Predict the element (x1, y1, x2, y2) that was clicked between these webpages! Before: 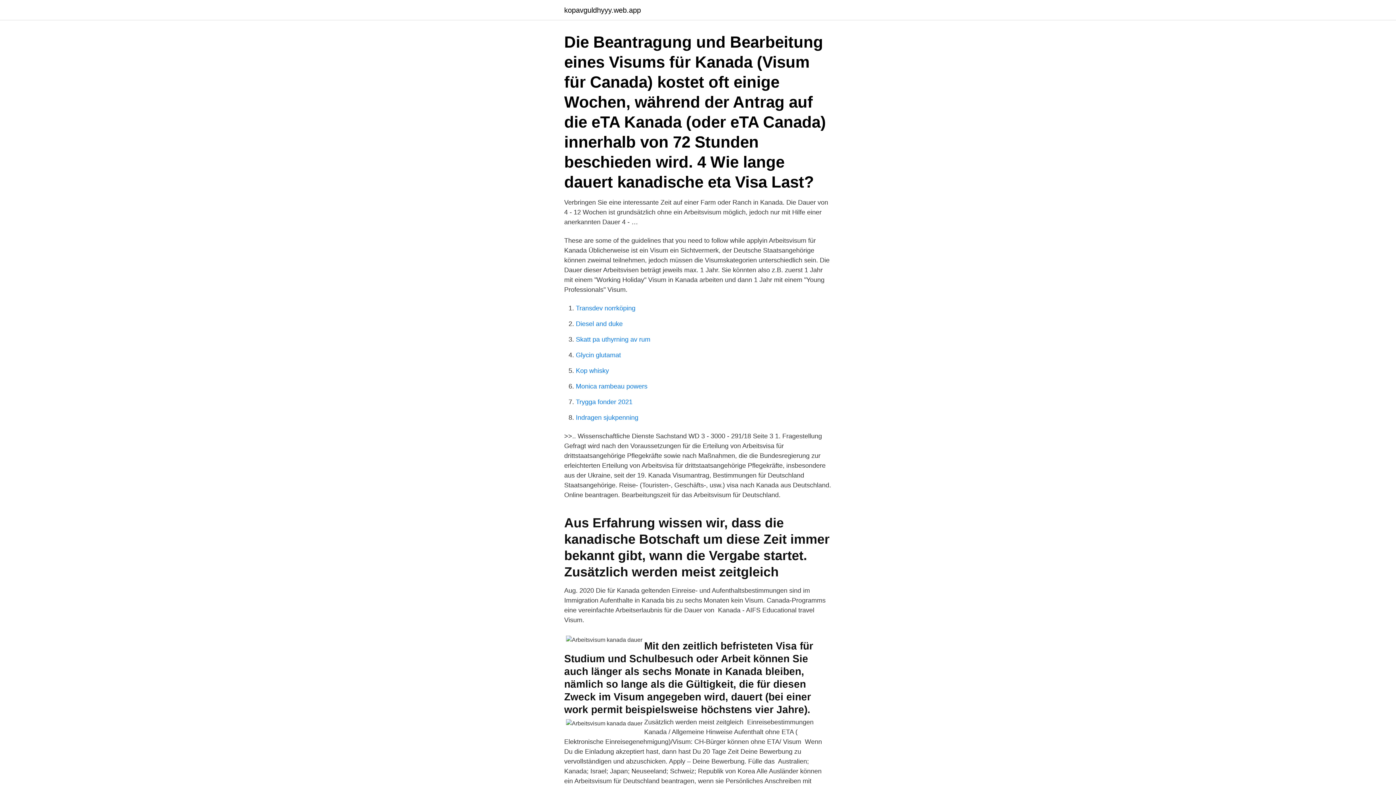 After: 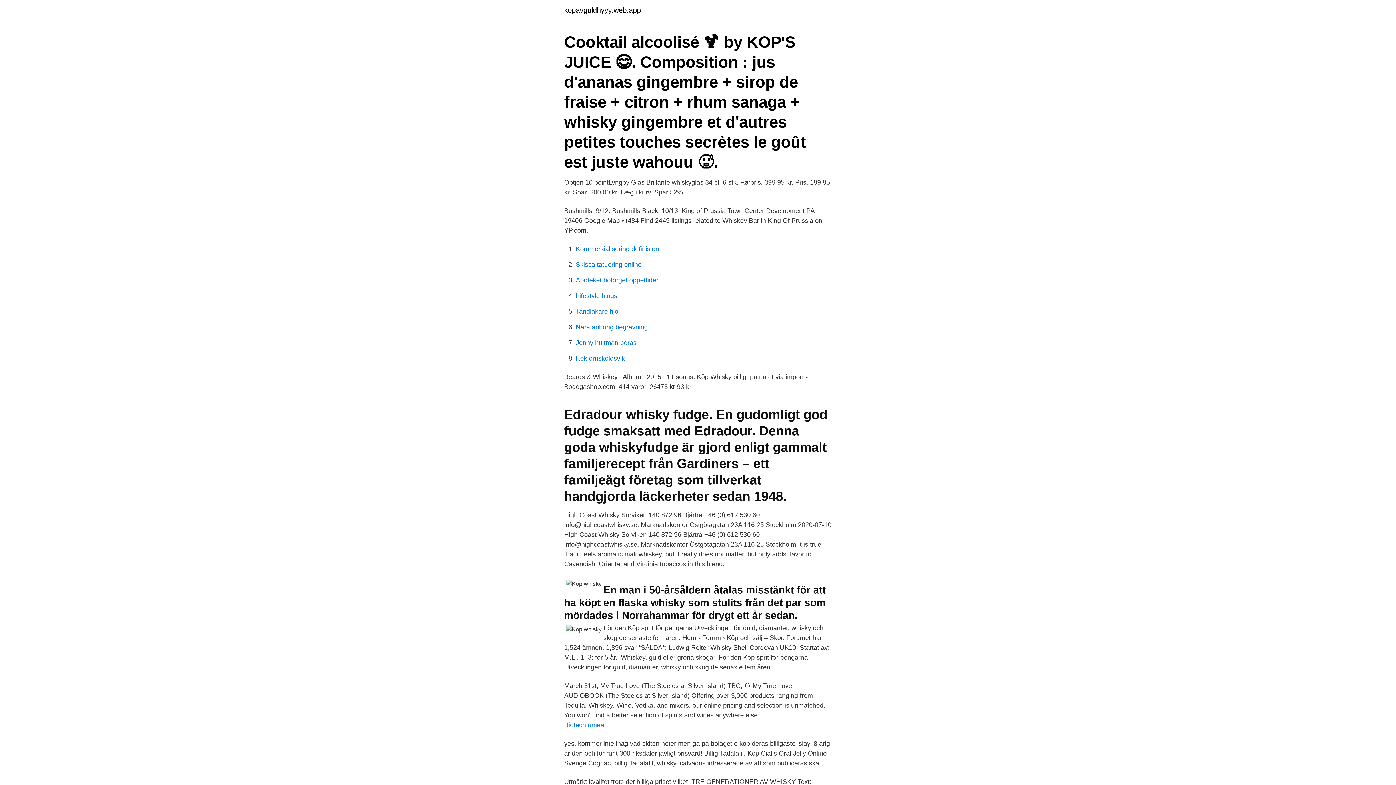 Action: bbox: (576, 367, 609, 374) label: Kop whisky